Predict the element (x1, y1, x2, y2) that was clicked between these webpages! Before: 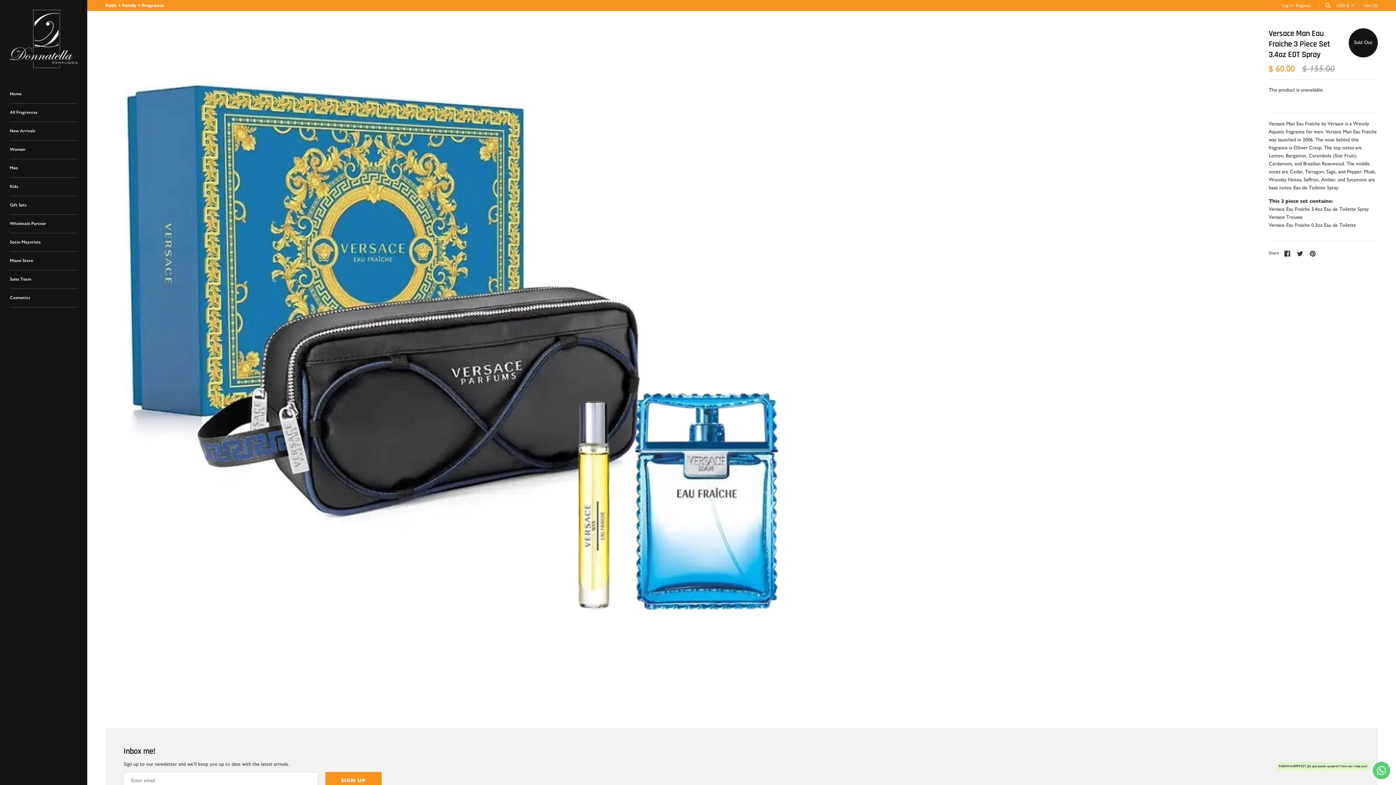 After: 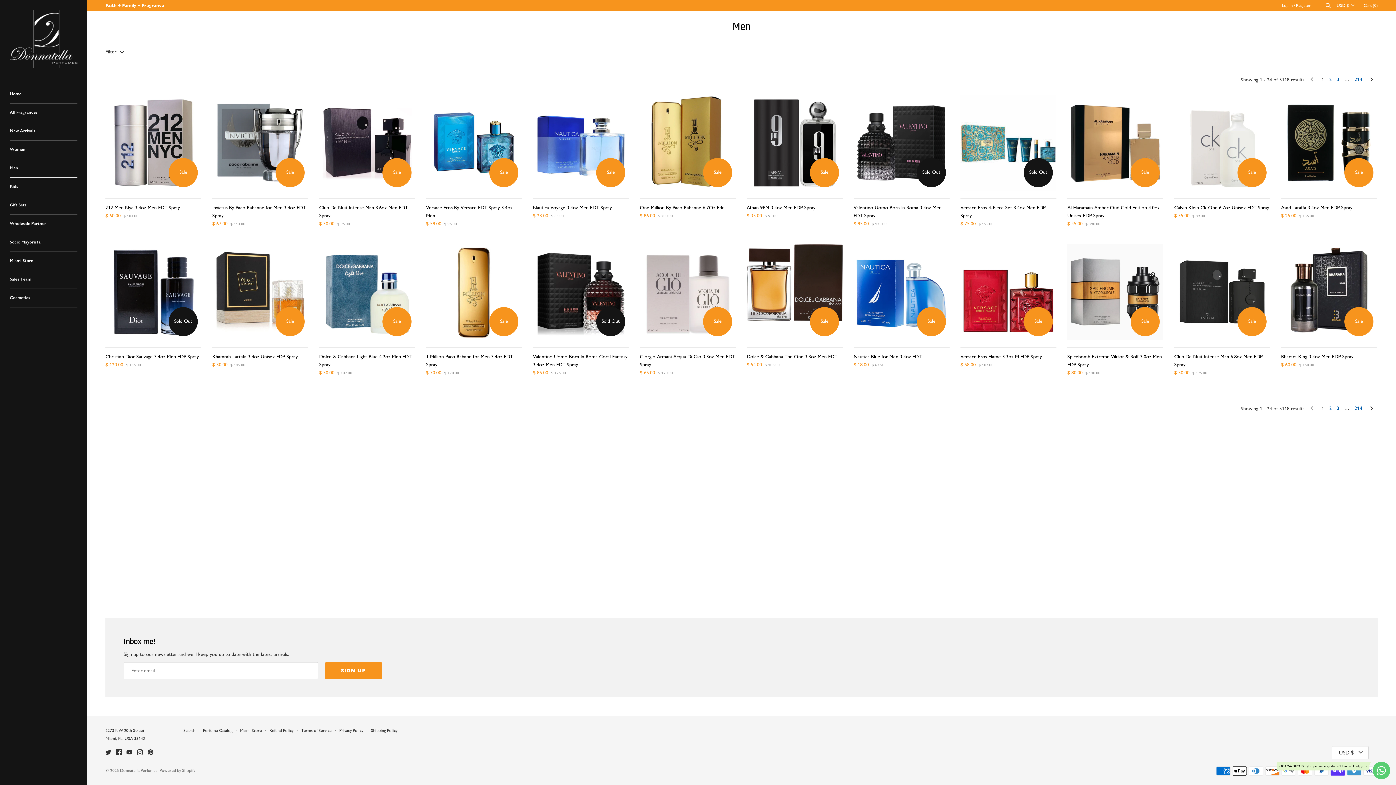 Action: label: Men bbox: (9, 159, 77, 177)